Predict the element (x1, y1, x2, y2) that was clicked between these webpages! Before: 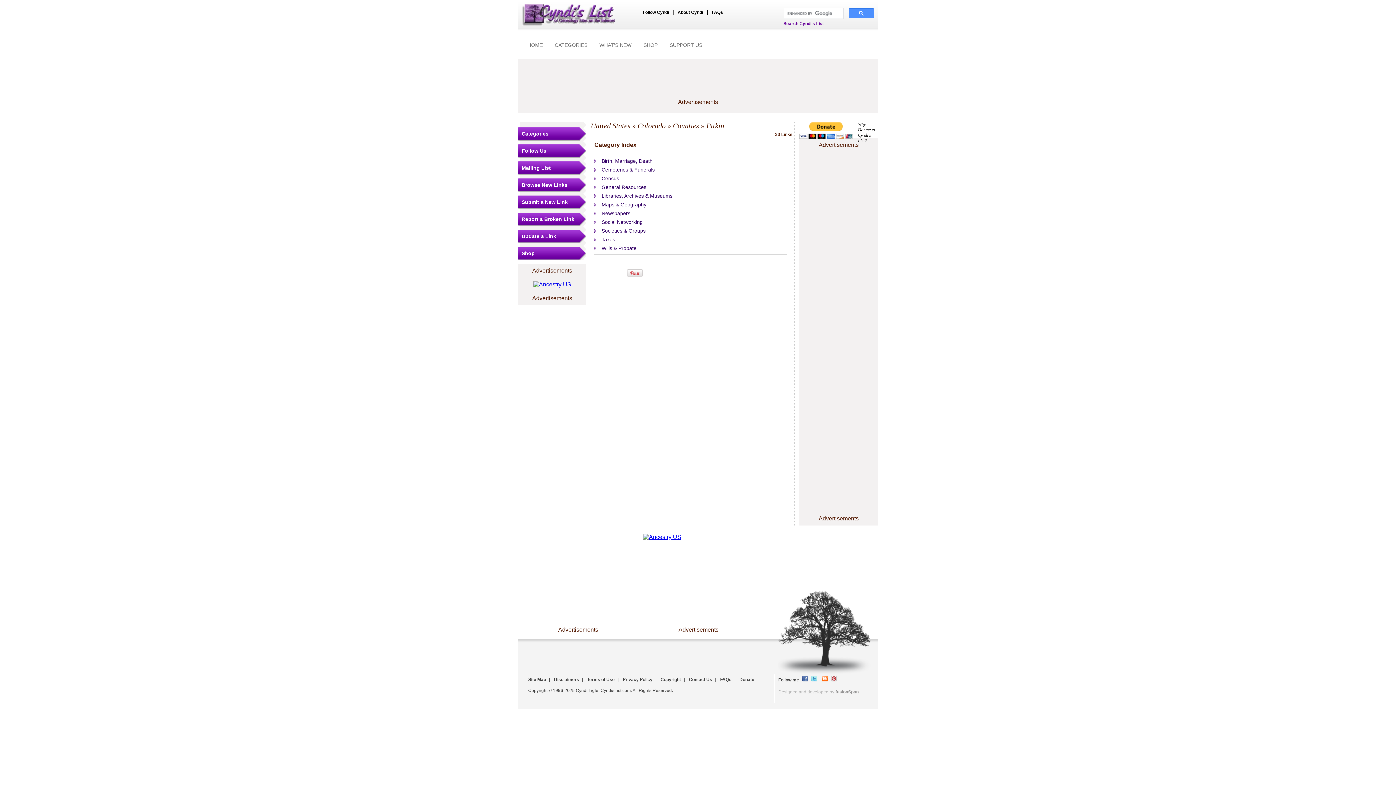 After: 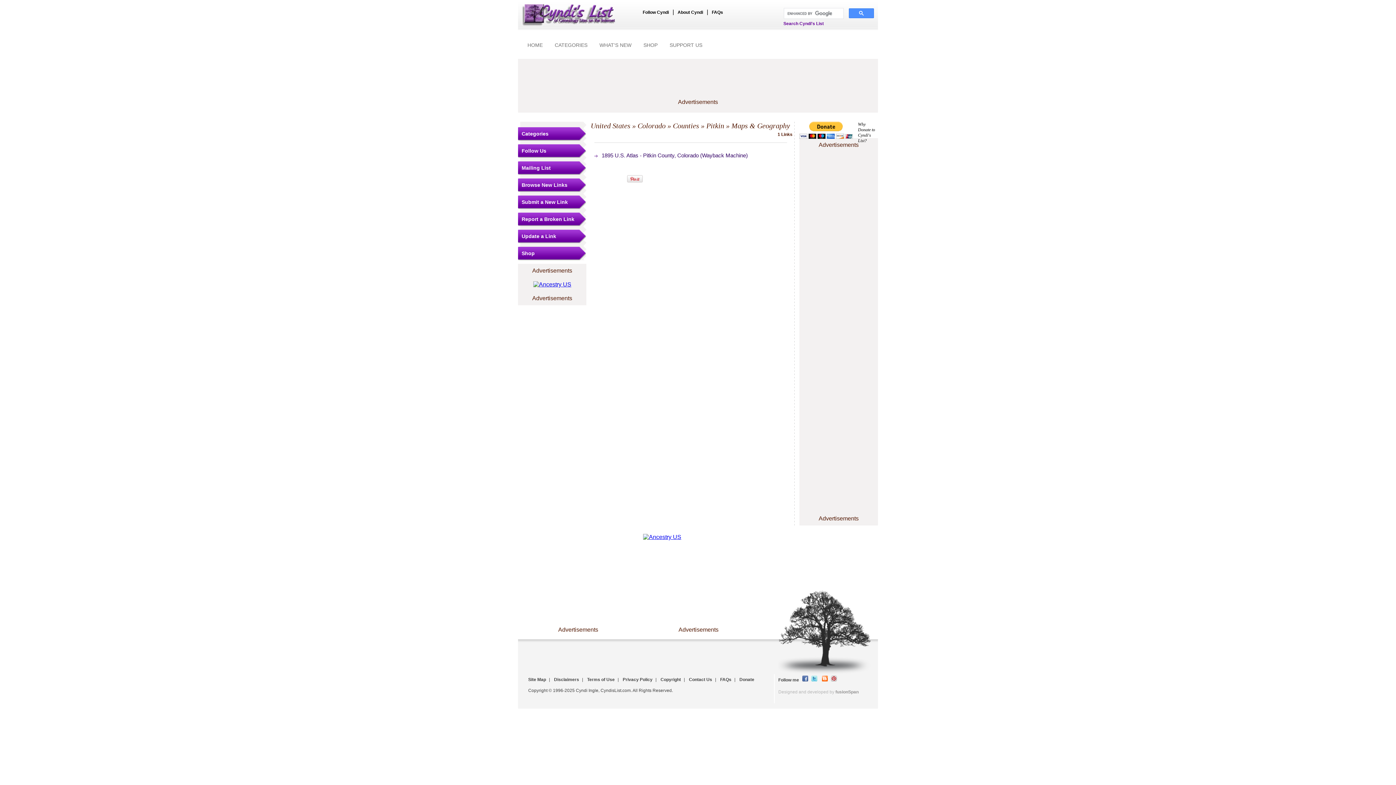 Action: bbox: (601, 201, 646, 207) label: Maps & Geography